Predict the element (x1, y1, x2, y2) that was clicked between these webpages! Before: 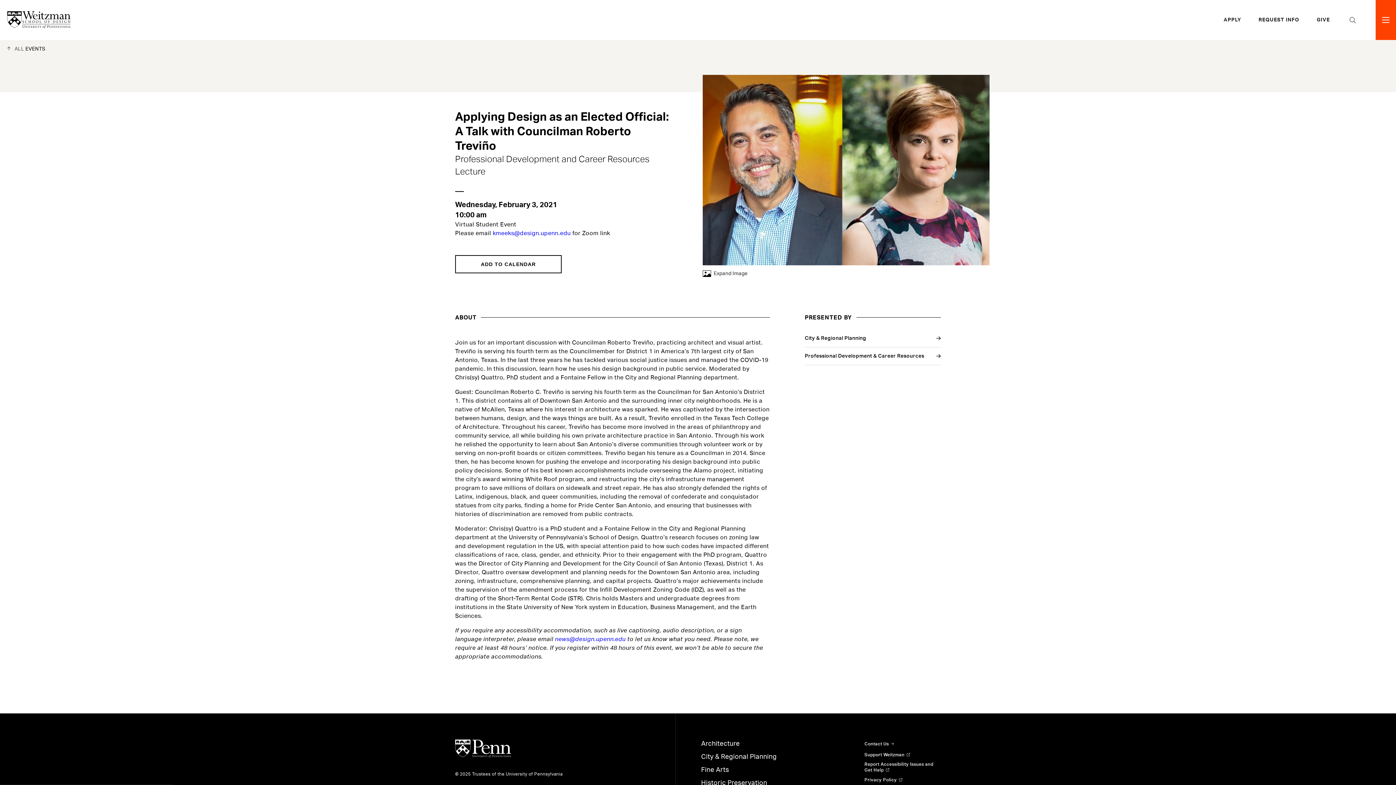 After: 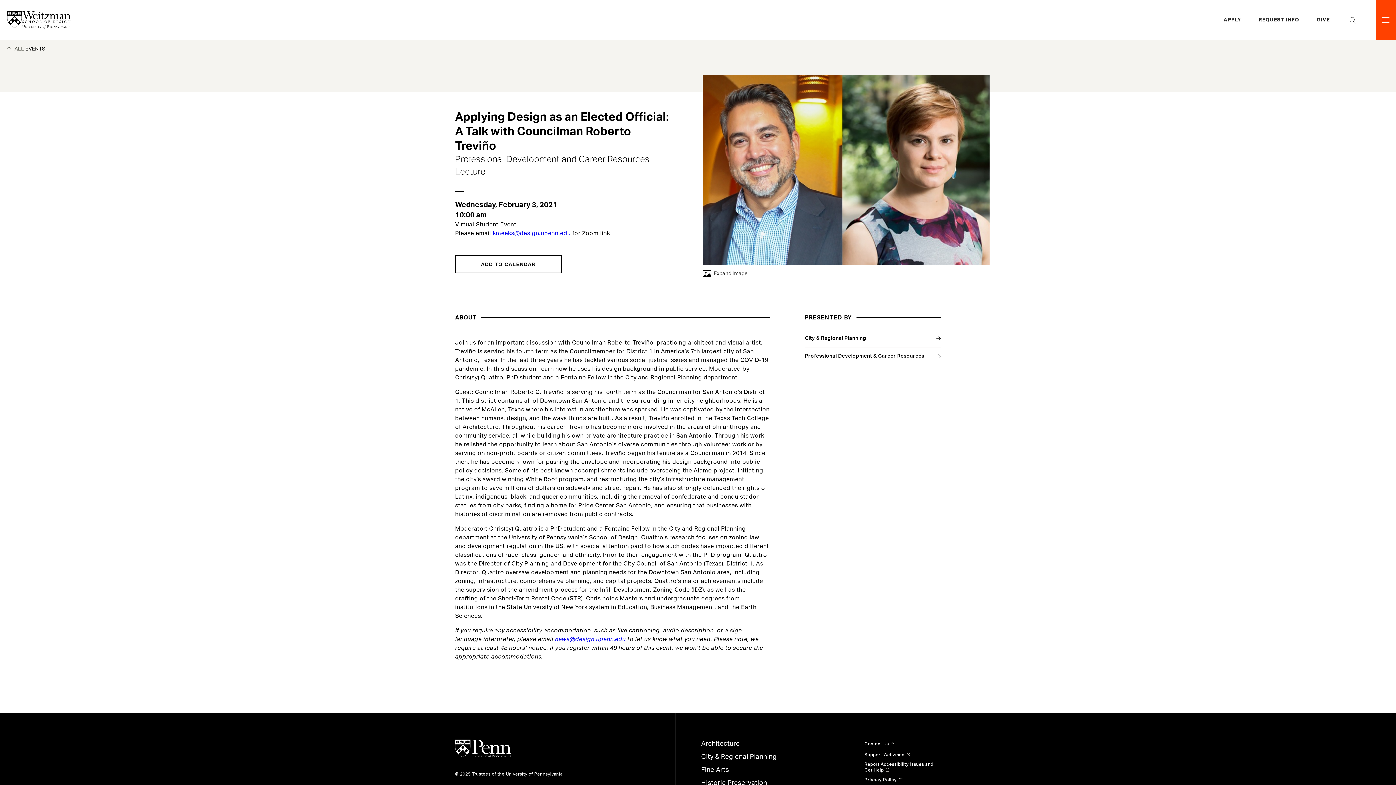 Action: label: Back to Top bbox: (1364, 733, 1378, 747)